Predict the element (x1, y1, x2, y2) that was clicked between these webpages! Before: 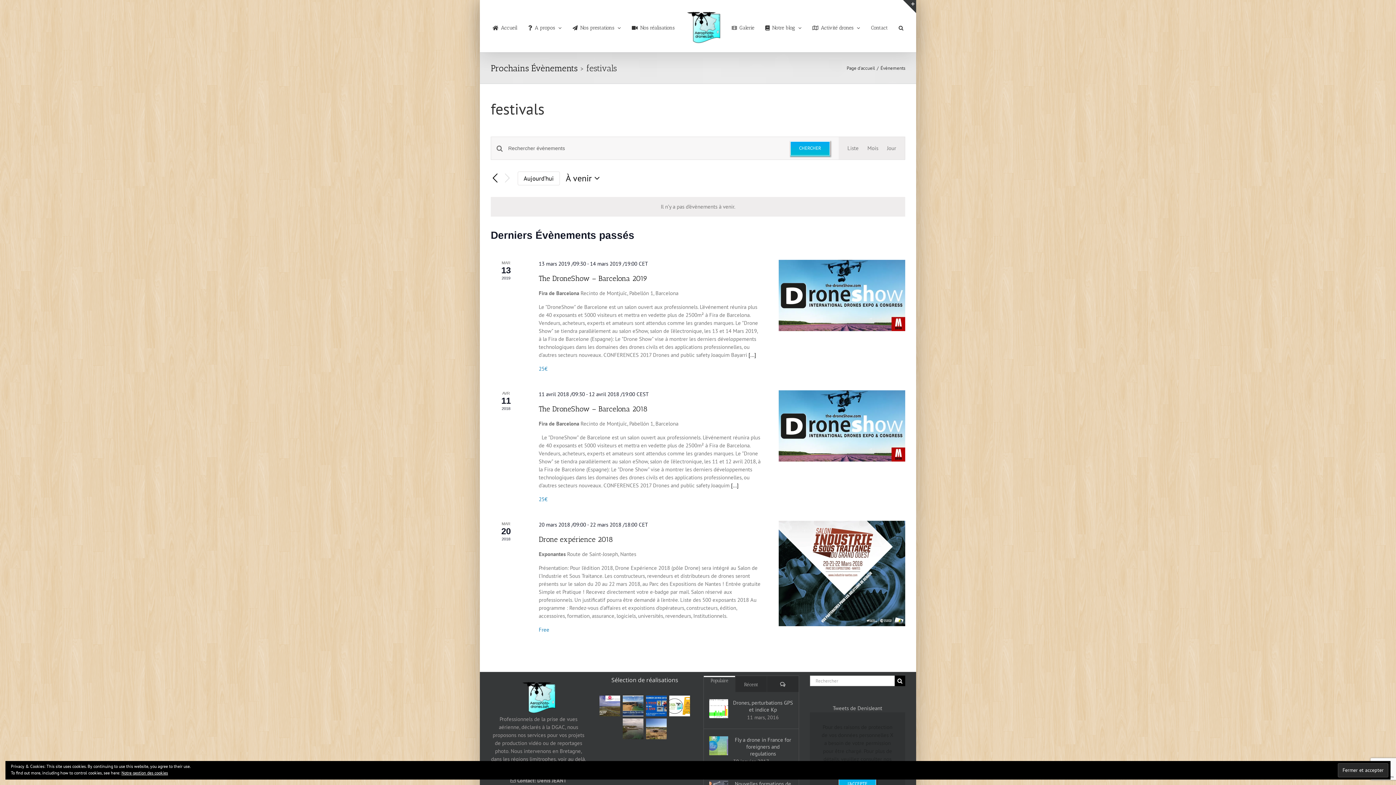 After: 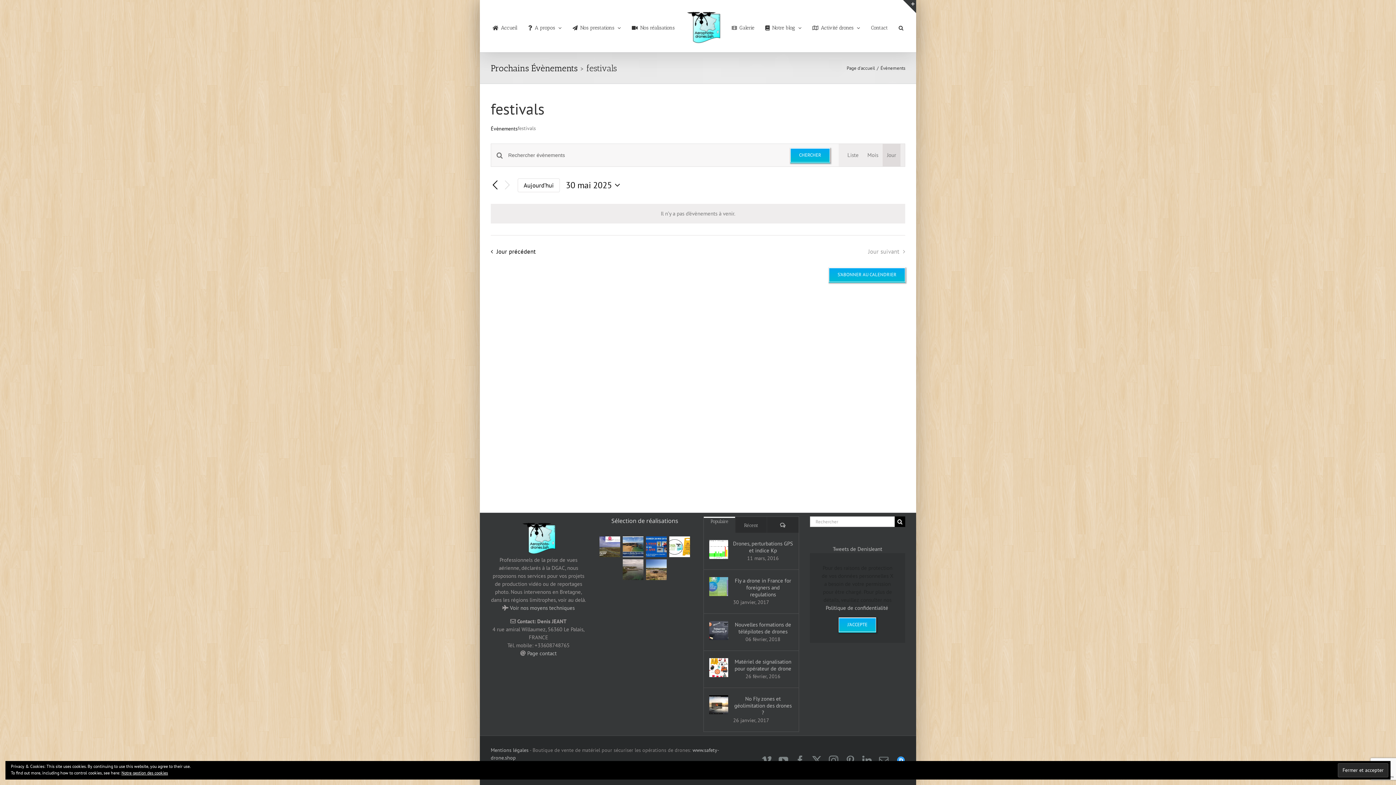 Action: label: Display Évènements in Jour View bbox: (887, 137, 896, 159)